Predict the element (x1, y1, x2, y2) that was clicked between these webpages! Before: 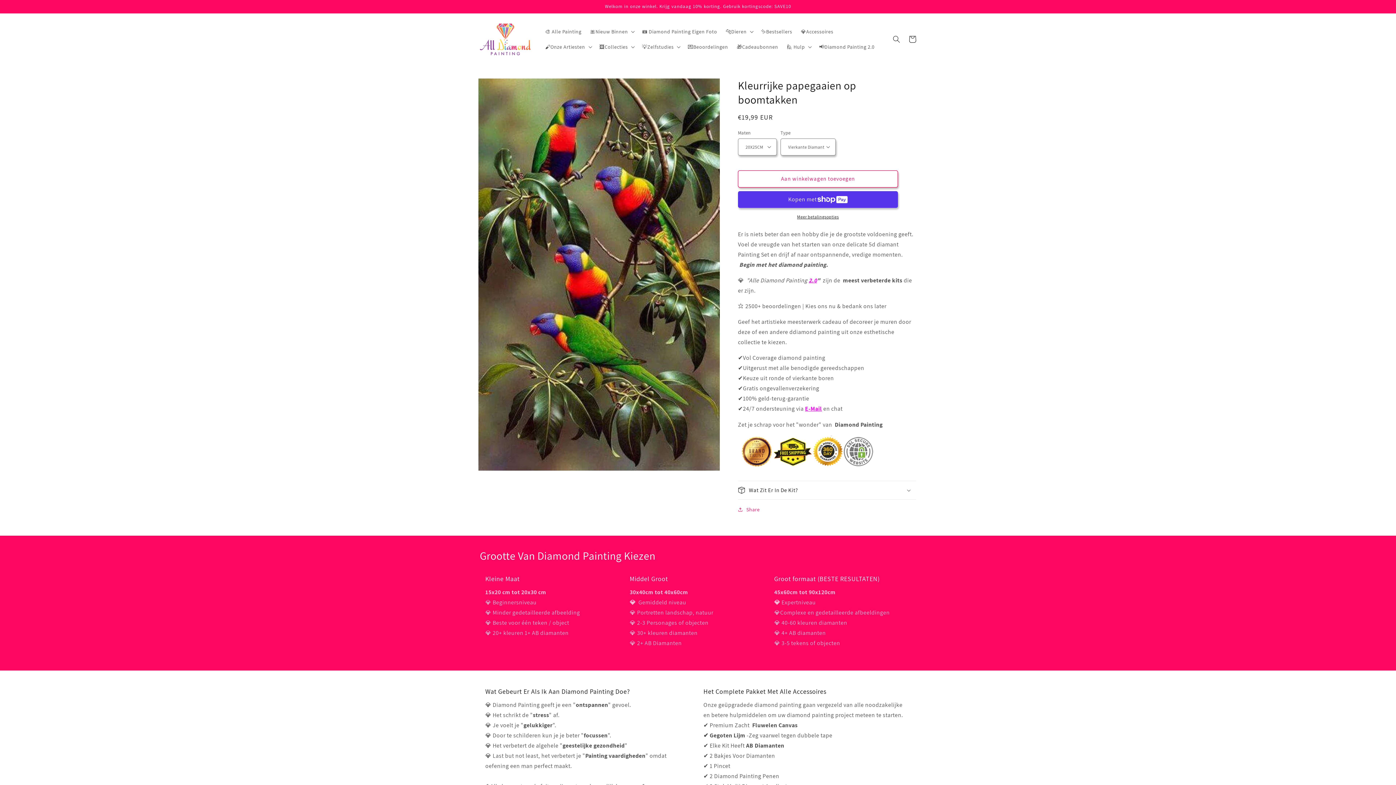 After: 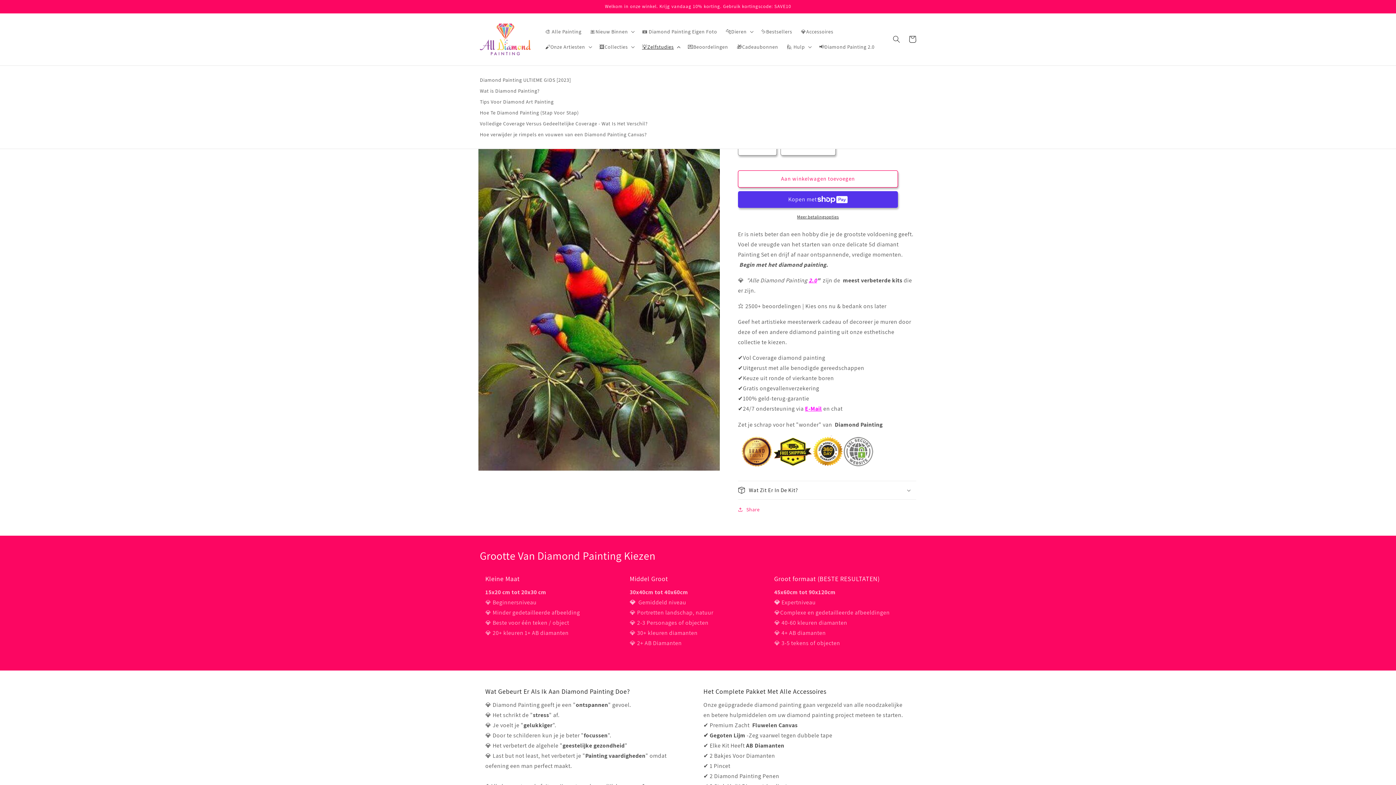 Action: bbox: (637, 39, 683, 54) label: 💡Zelfstudies